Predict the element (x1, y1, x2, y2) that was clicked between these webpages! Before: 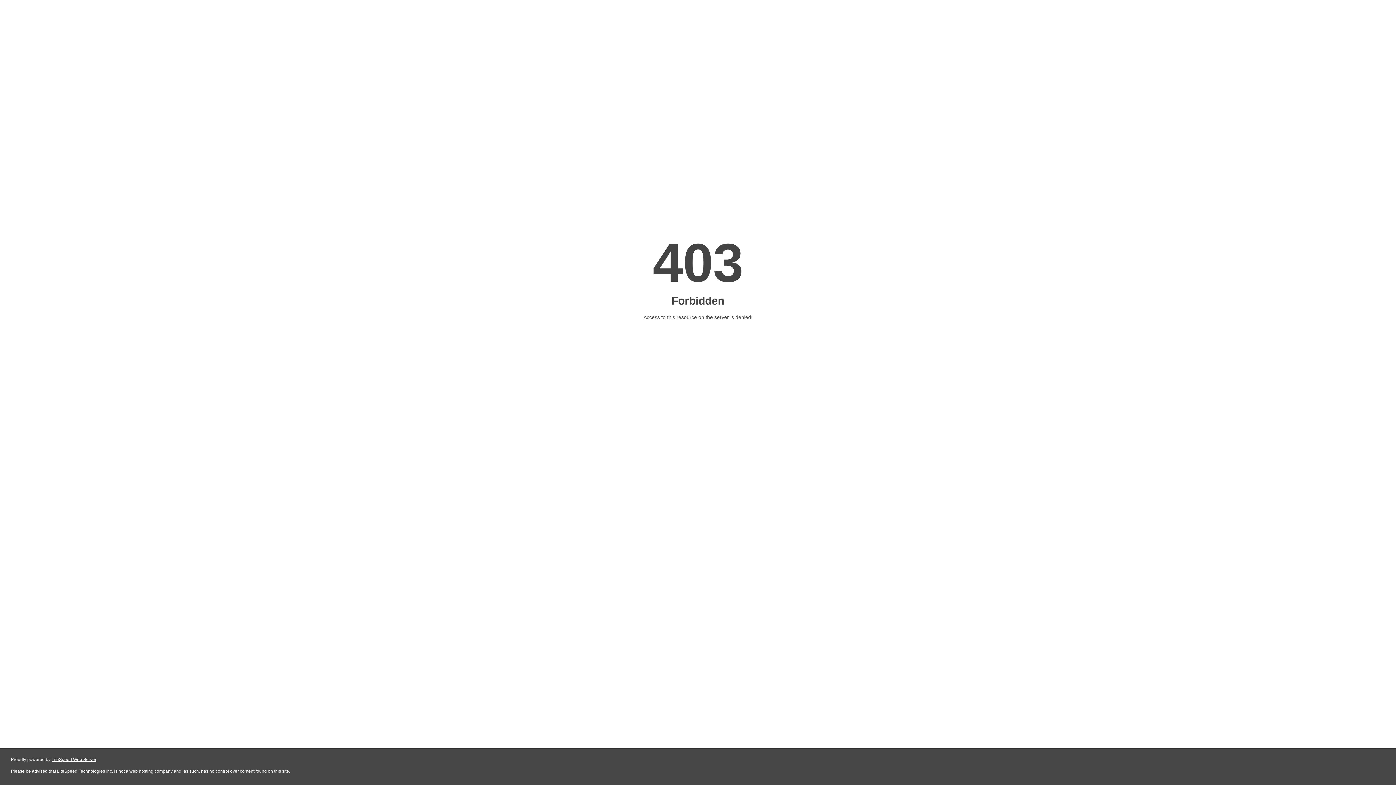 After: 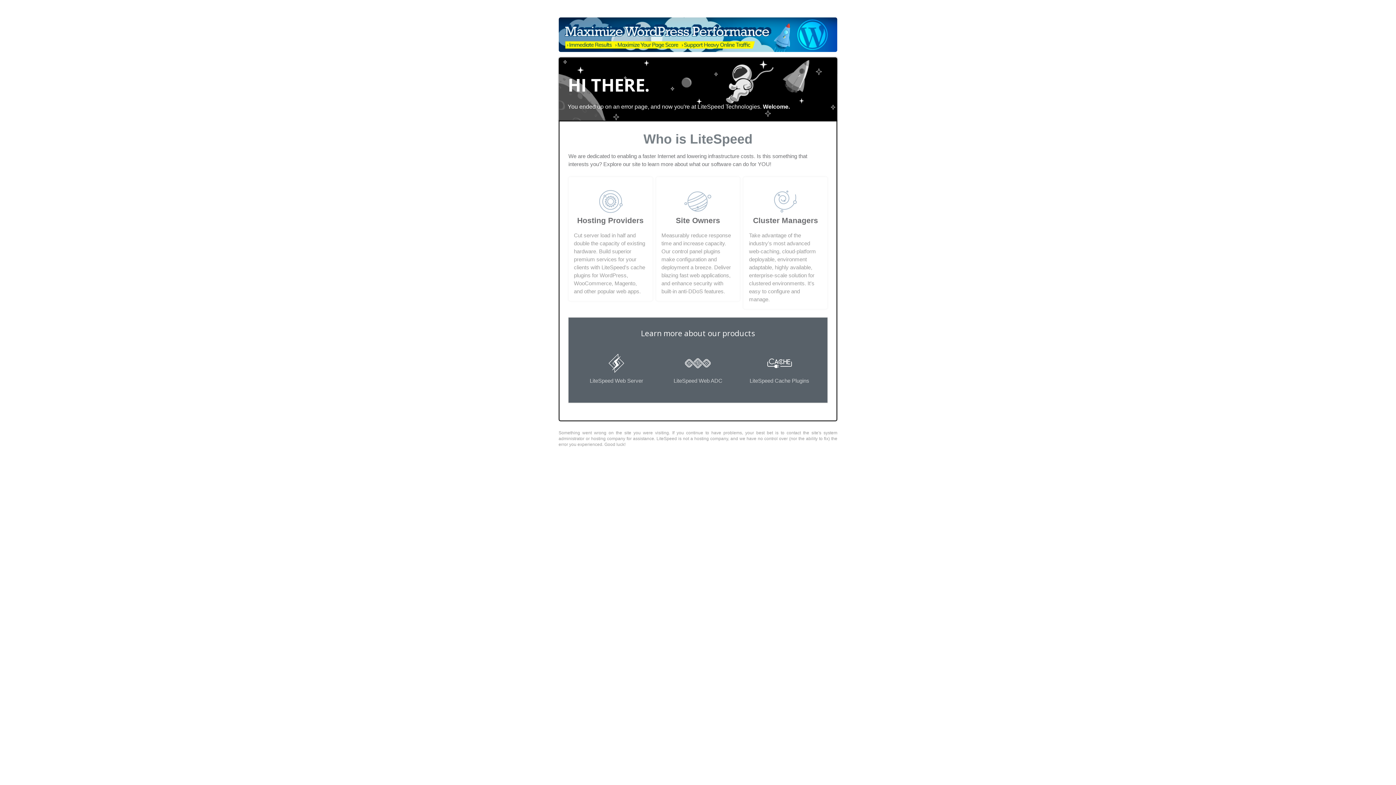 Action: bbox: (51, 757, 96, 762) label: LiteSpeed Web Server